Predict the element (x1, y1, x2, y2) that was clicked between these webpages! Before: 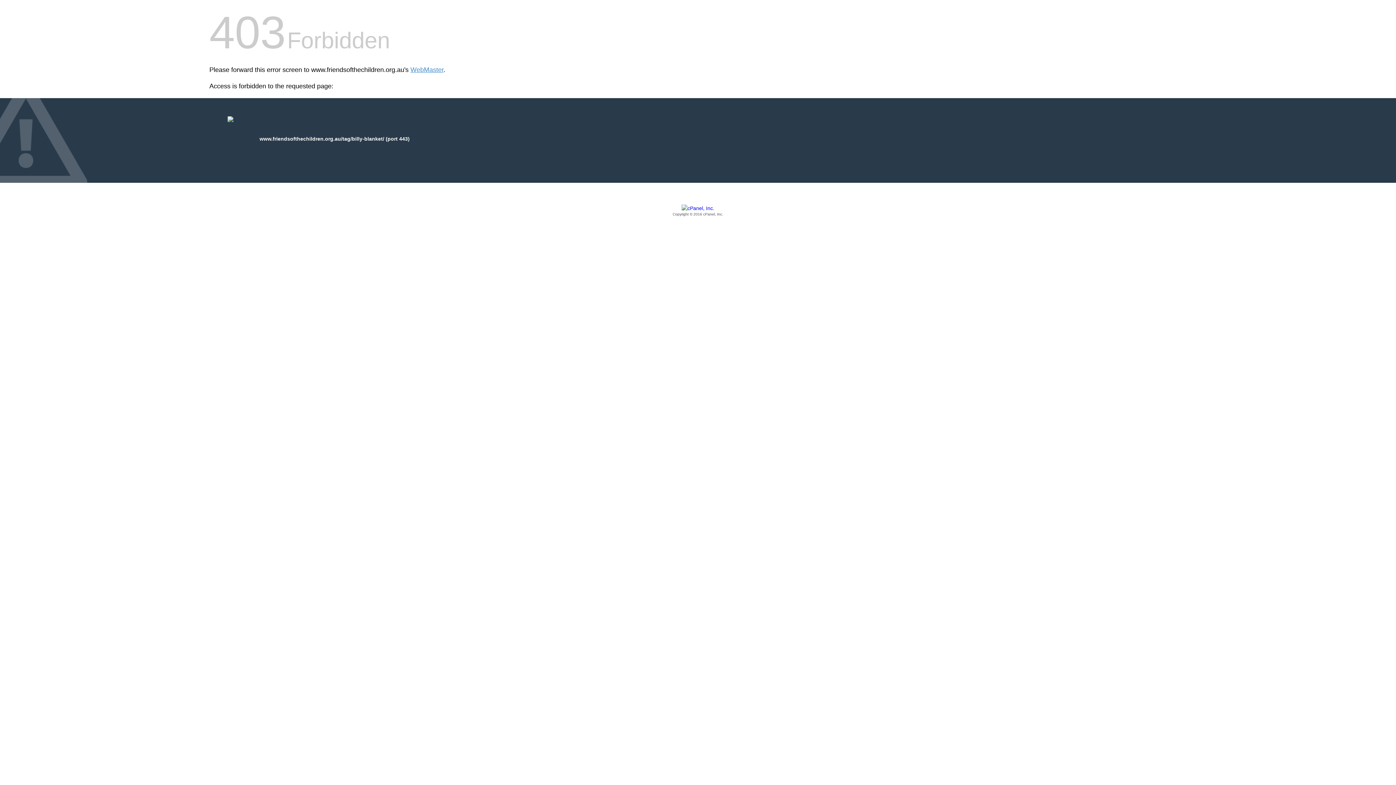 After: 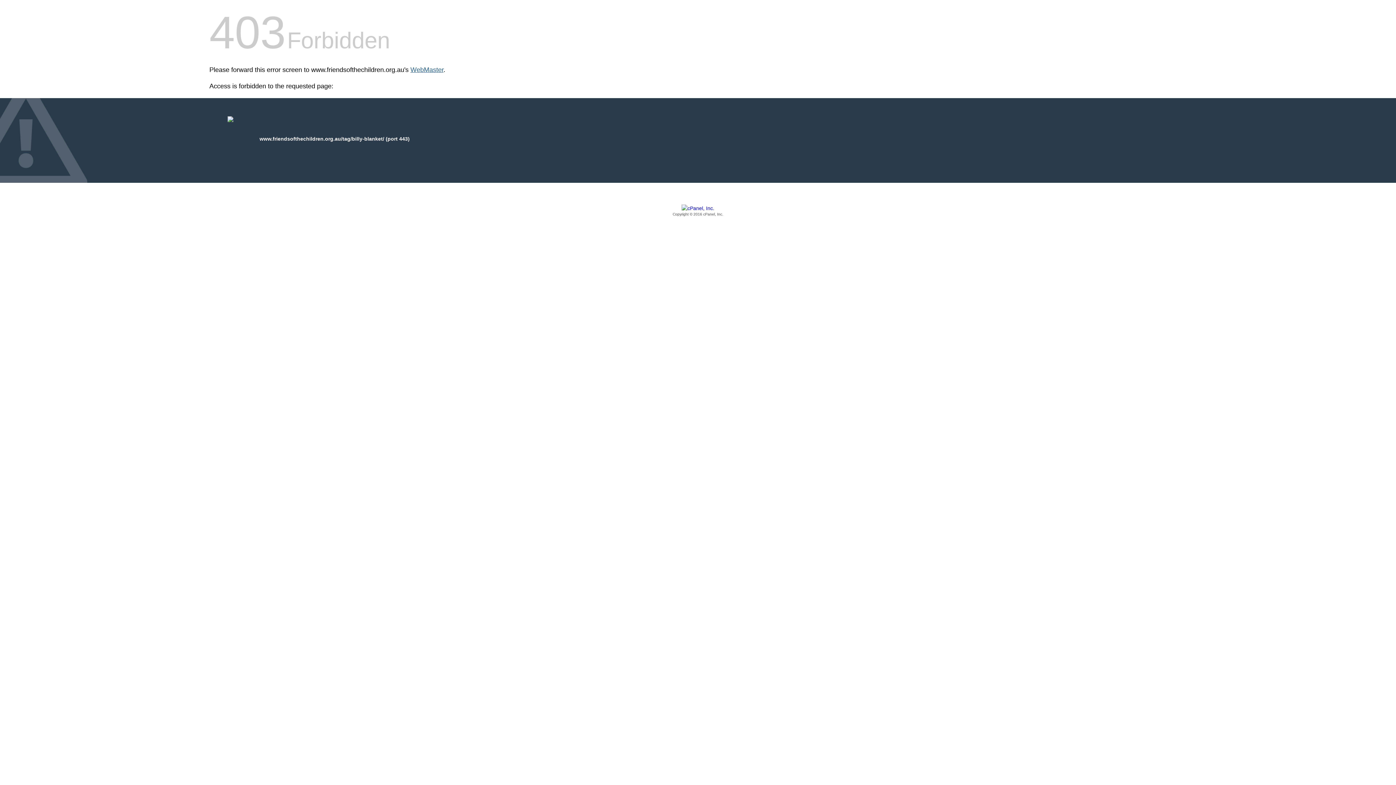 Action: label: WebMaster bbox: (410, 66, 443, 73)